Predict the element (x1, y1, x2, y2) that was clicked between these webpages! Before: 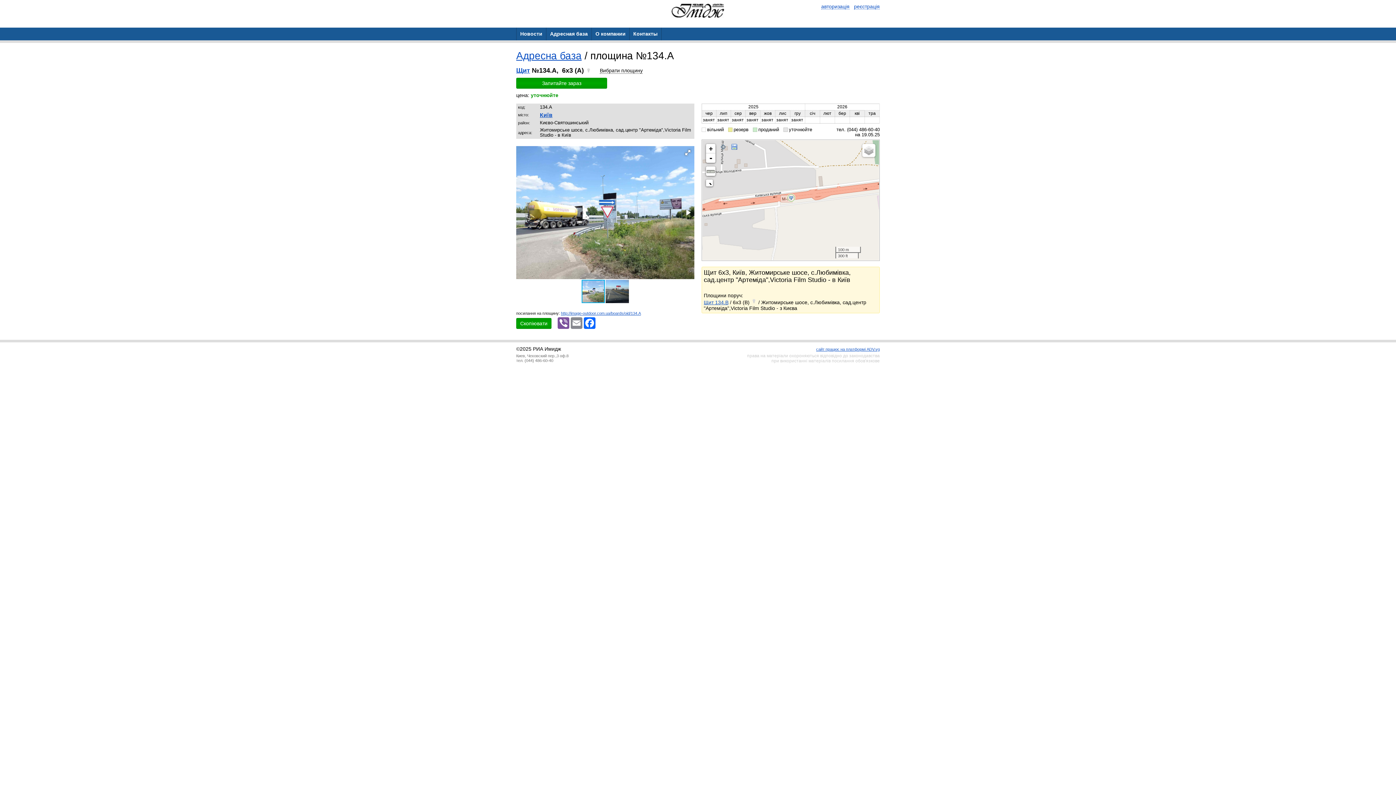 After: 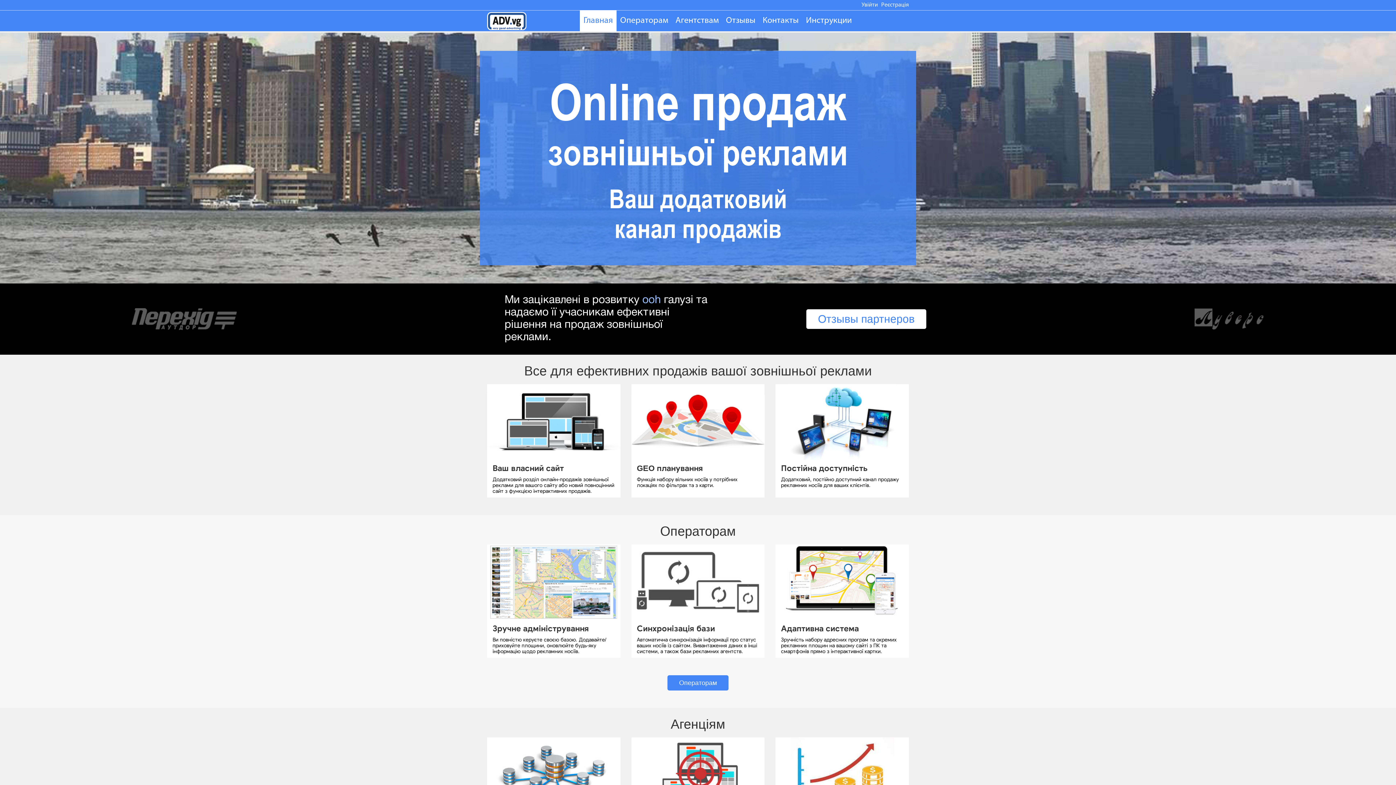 Action: bbox: (816, 347, 880, 351) label: сайт працює на платформі ADV.vg